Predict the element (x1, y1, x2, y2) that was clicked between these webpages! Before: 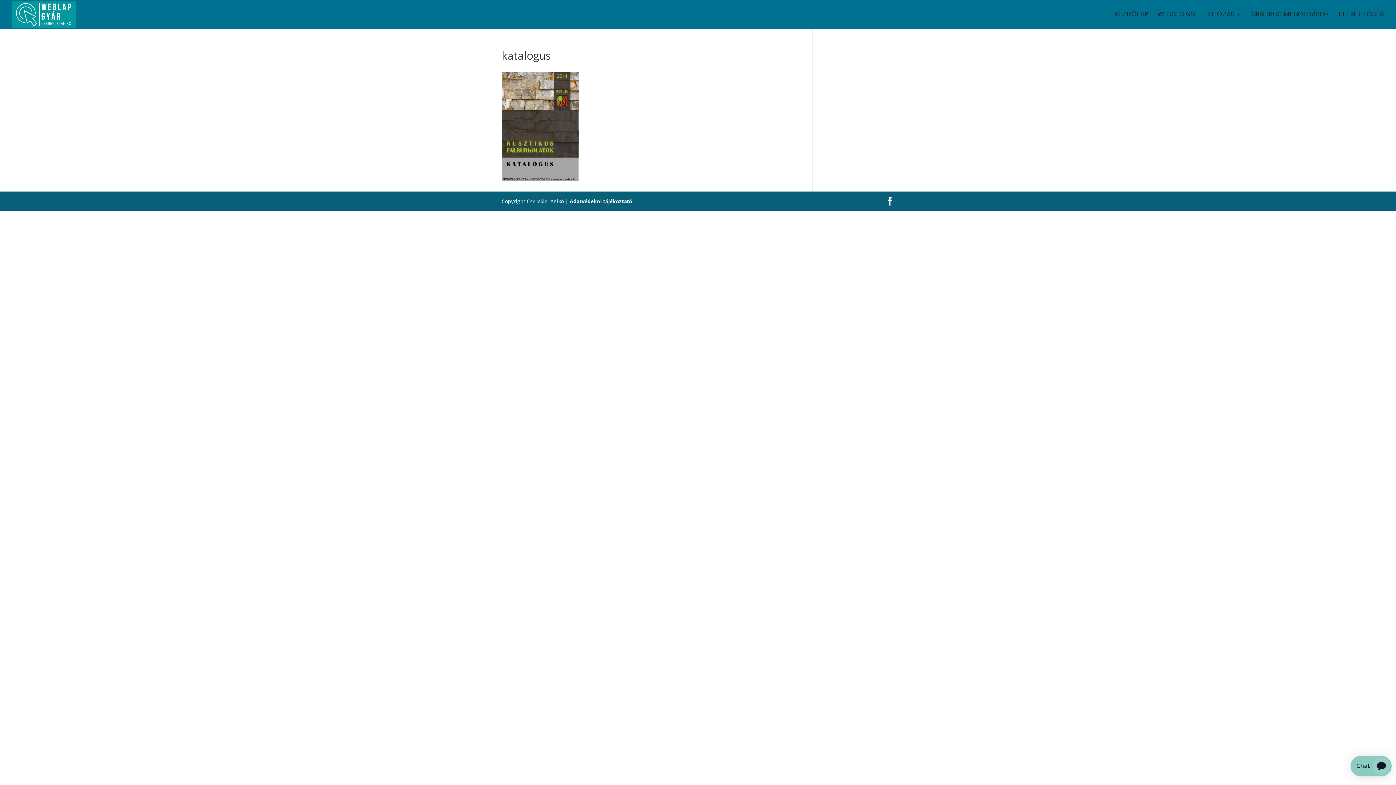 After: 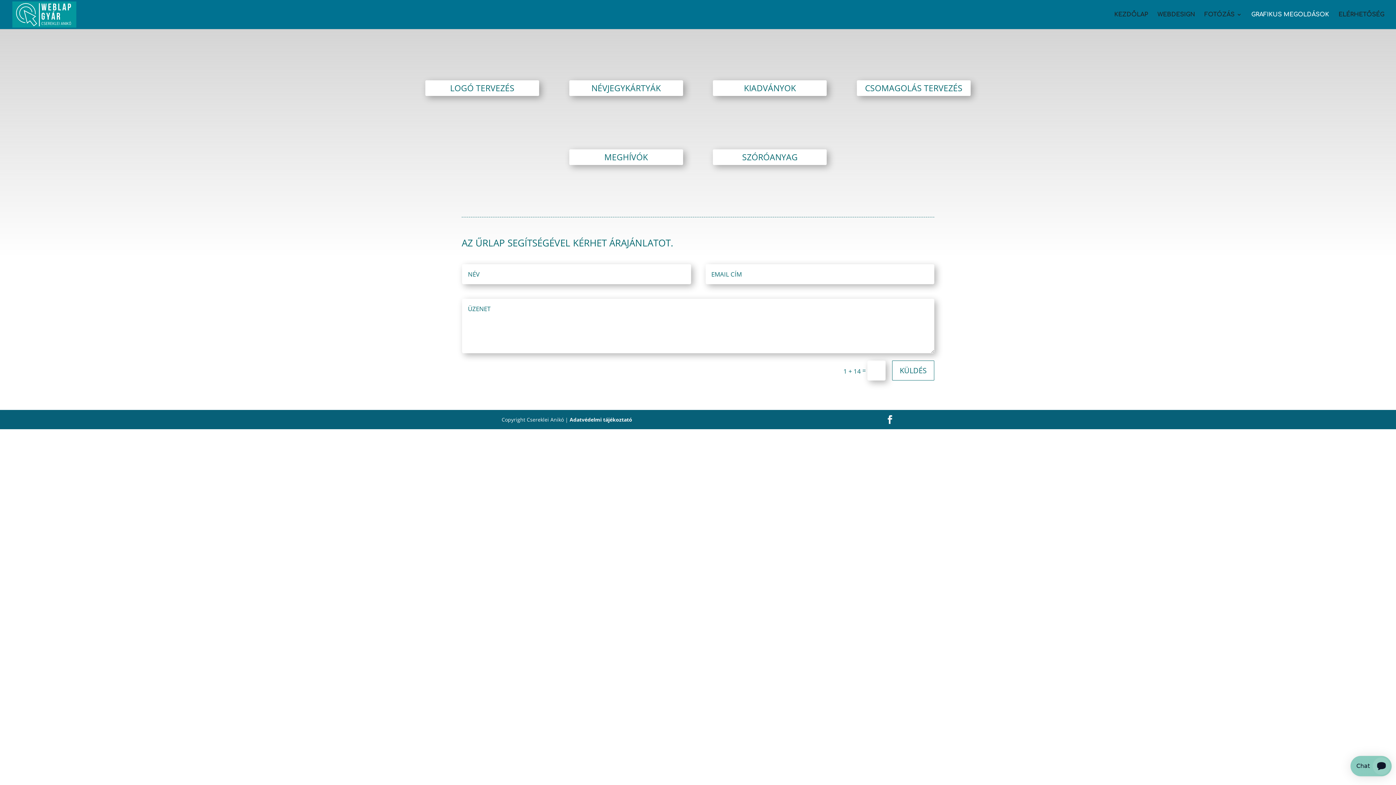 Action: label: GRAFIKUS MEGOLDÁSOK bbox: (1251, 12, 1329, 29)